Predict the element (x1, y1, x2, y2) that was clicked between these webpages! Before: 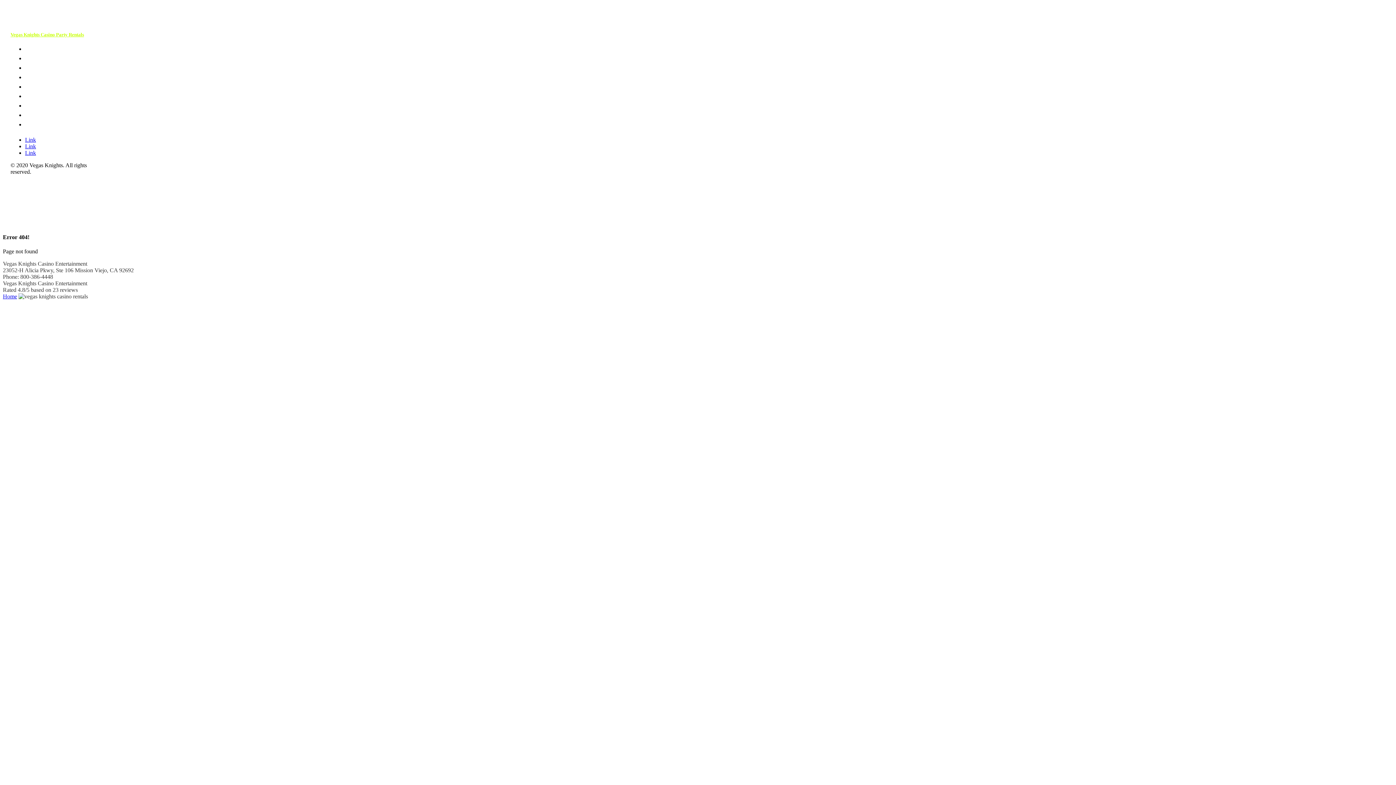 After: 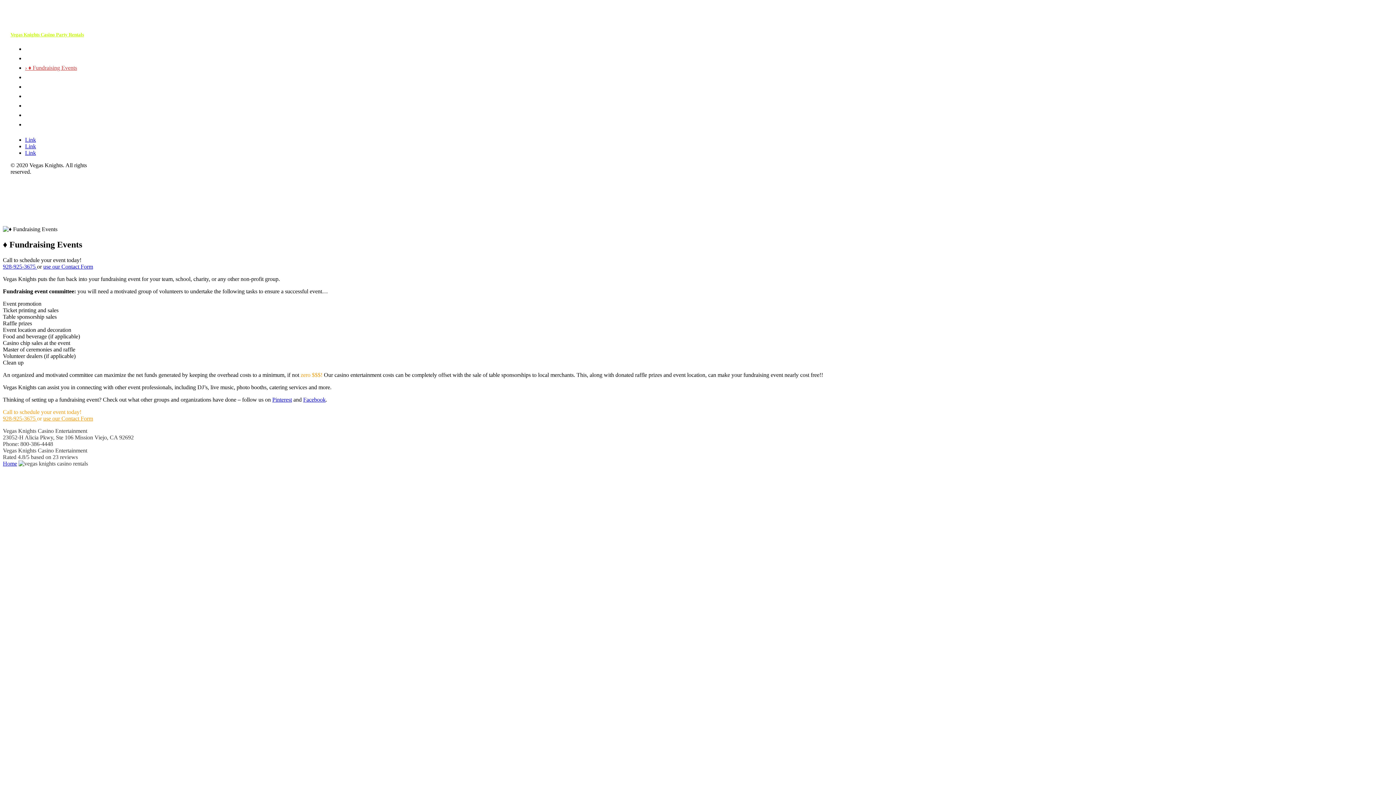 Action: bbox: (25, 64, 77, 71) label: › ♦ Fundraising Events